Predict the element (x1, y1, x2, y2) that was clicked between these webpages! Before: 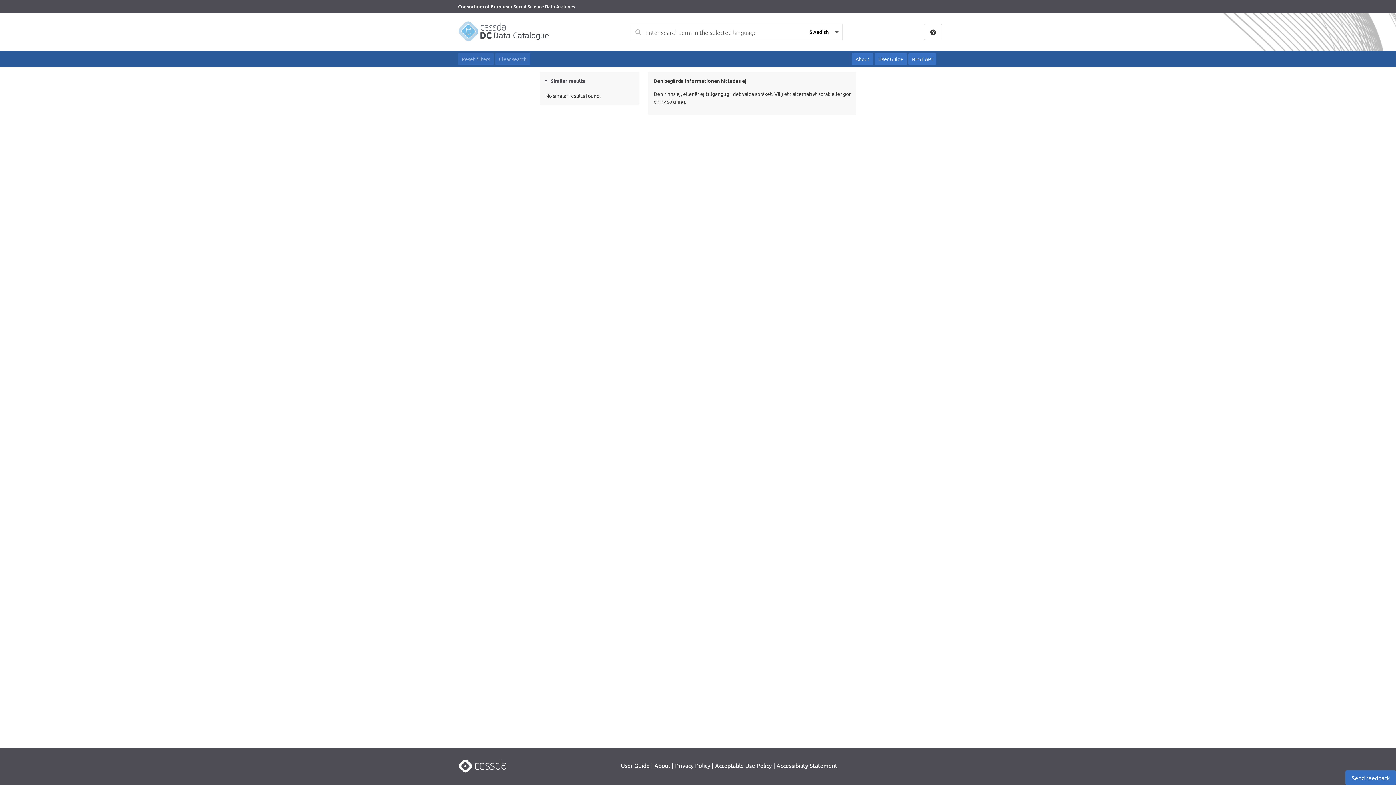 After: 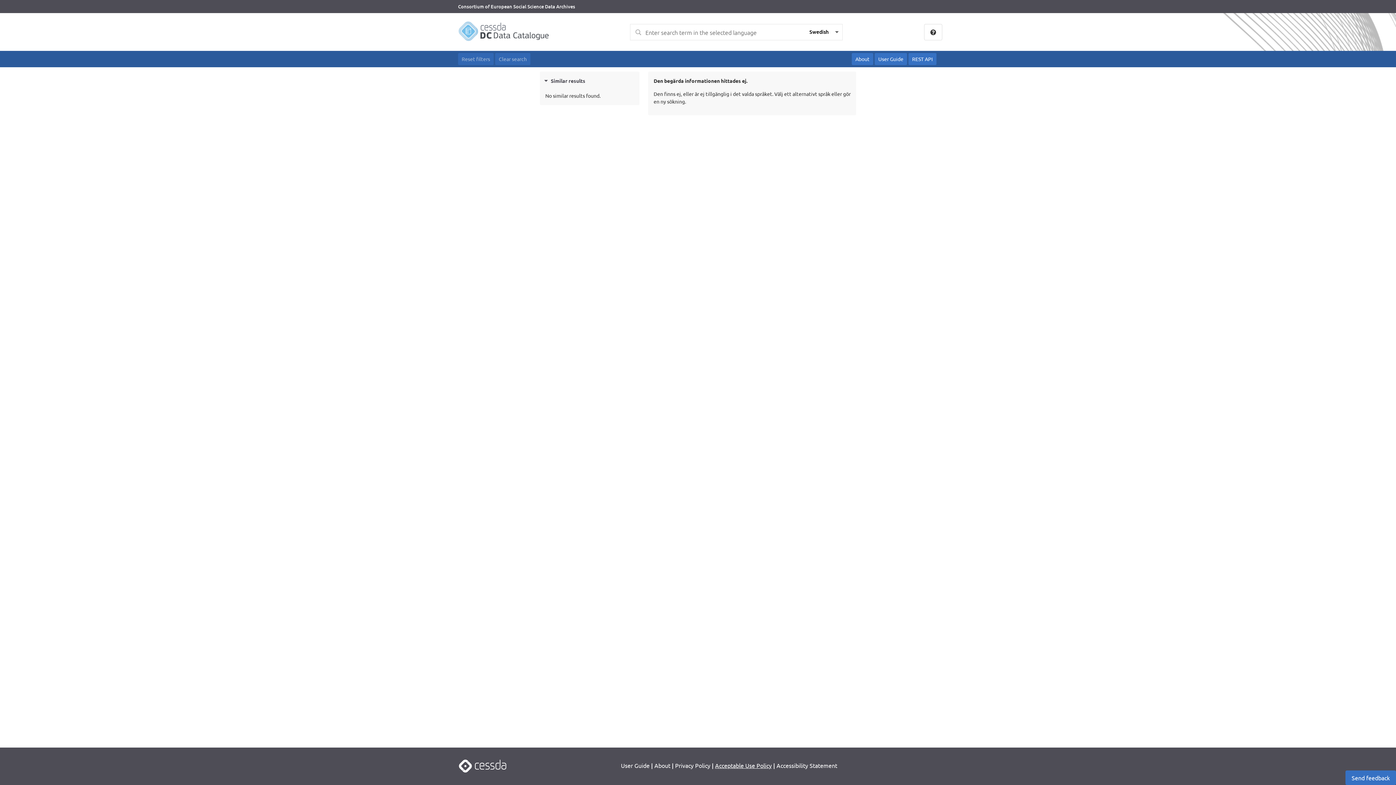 Action: label: Acceptable Use Policy bbox: (715, 761, 772, 770)